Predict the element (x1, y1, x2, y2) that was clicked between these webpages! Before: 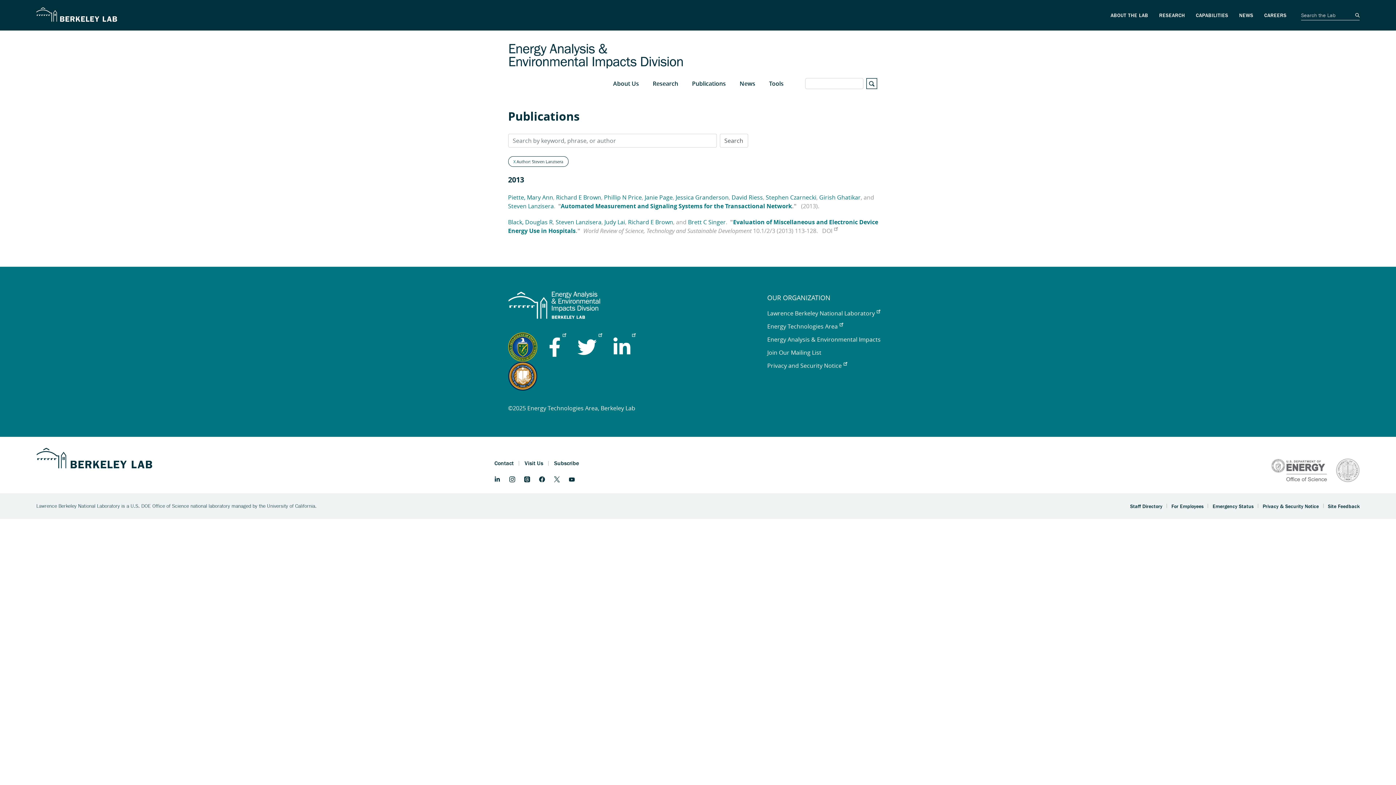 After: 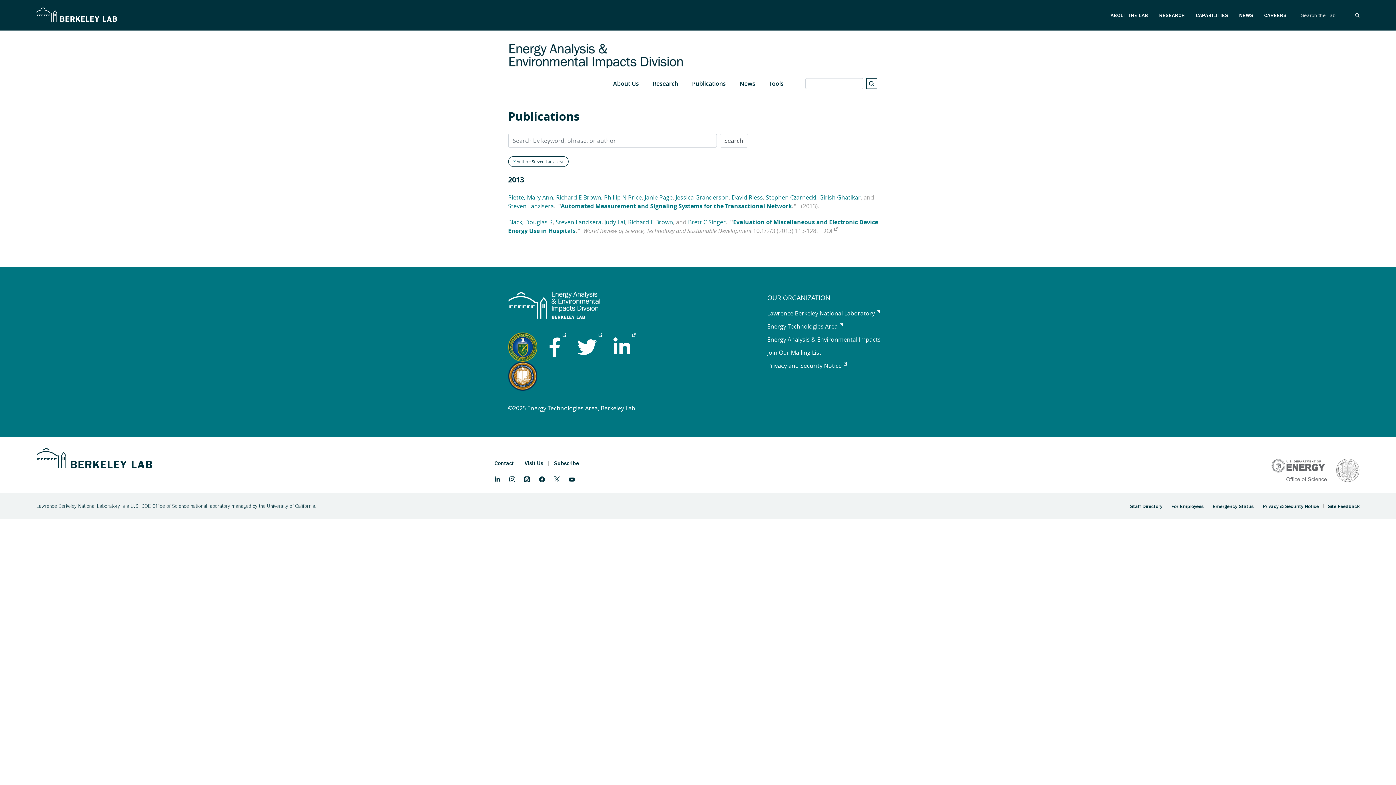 Action: bbox: (508, 361, 537, 390)